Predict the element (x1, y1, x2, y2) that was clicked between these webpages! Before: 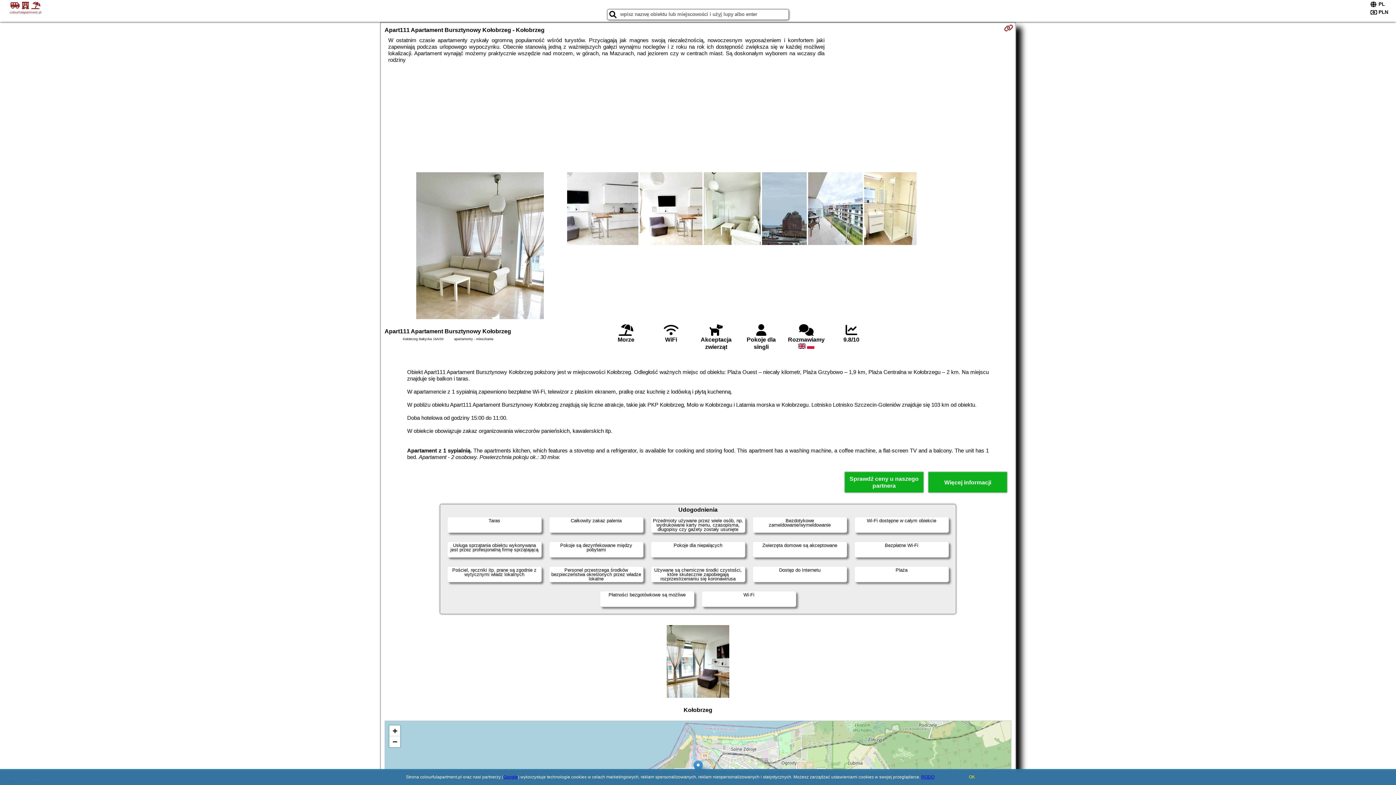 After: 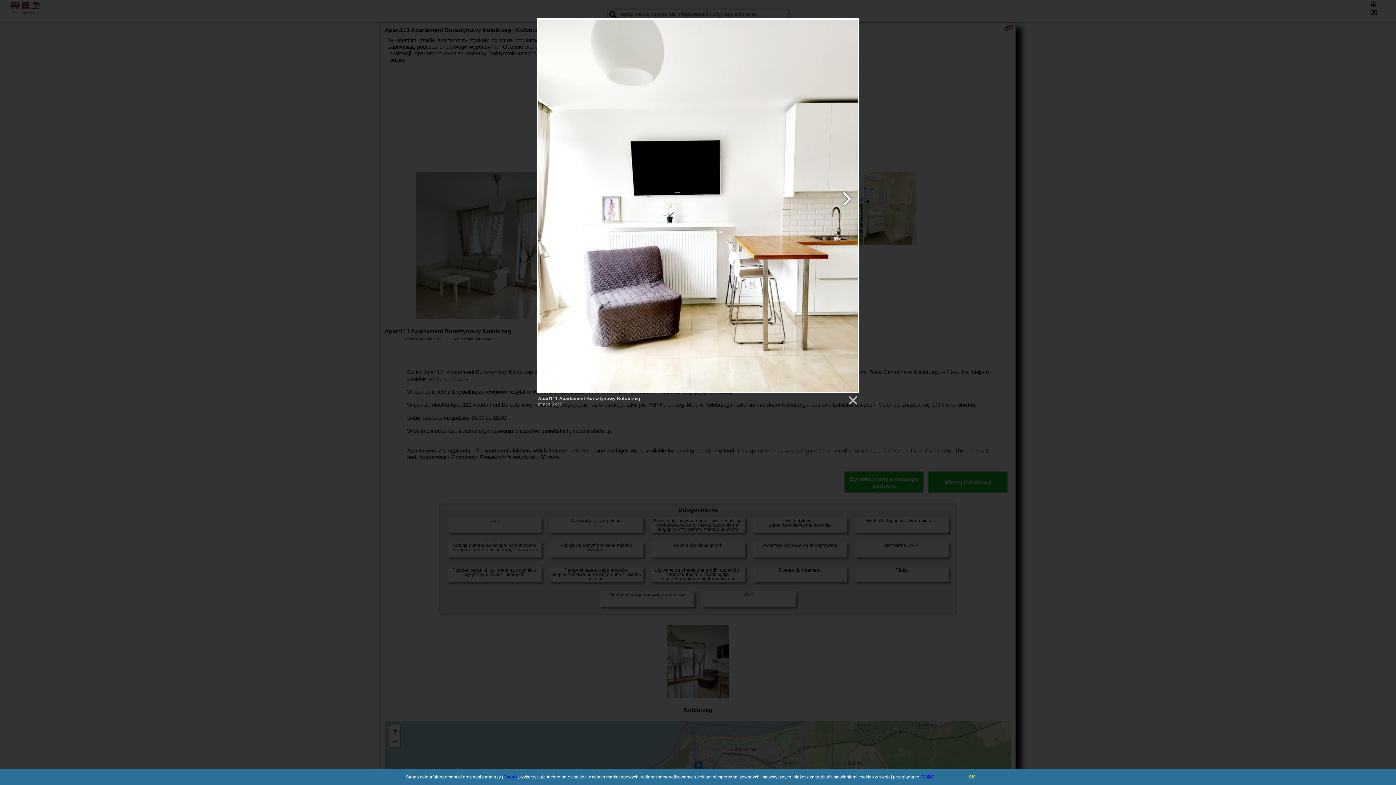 Action: bbox: (639, 172, 703, 246)